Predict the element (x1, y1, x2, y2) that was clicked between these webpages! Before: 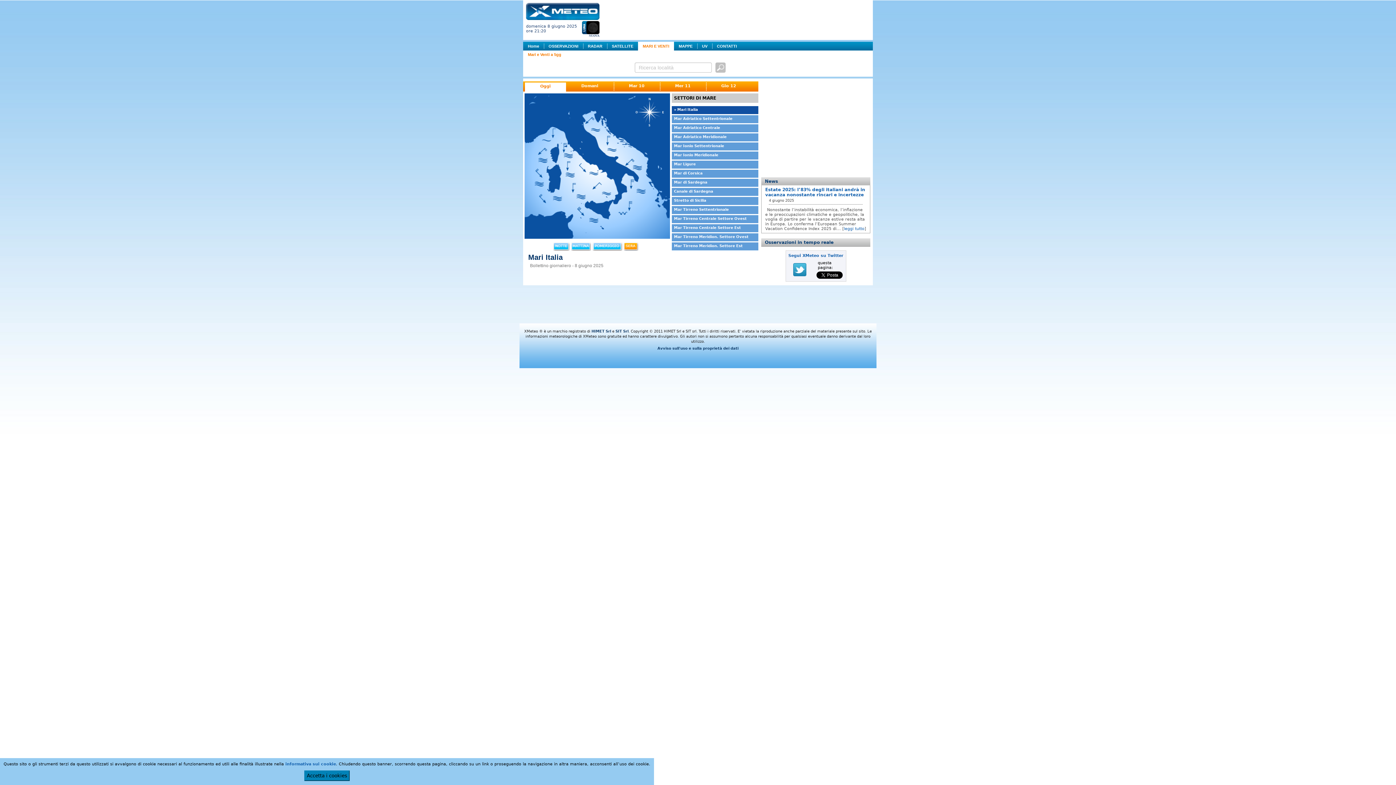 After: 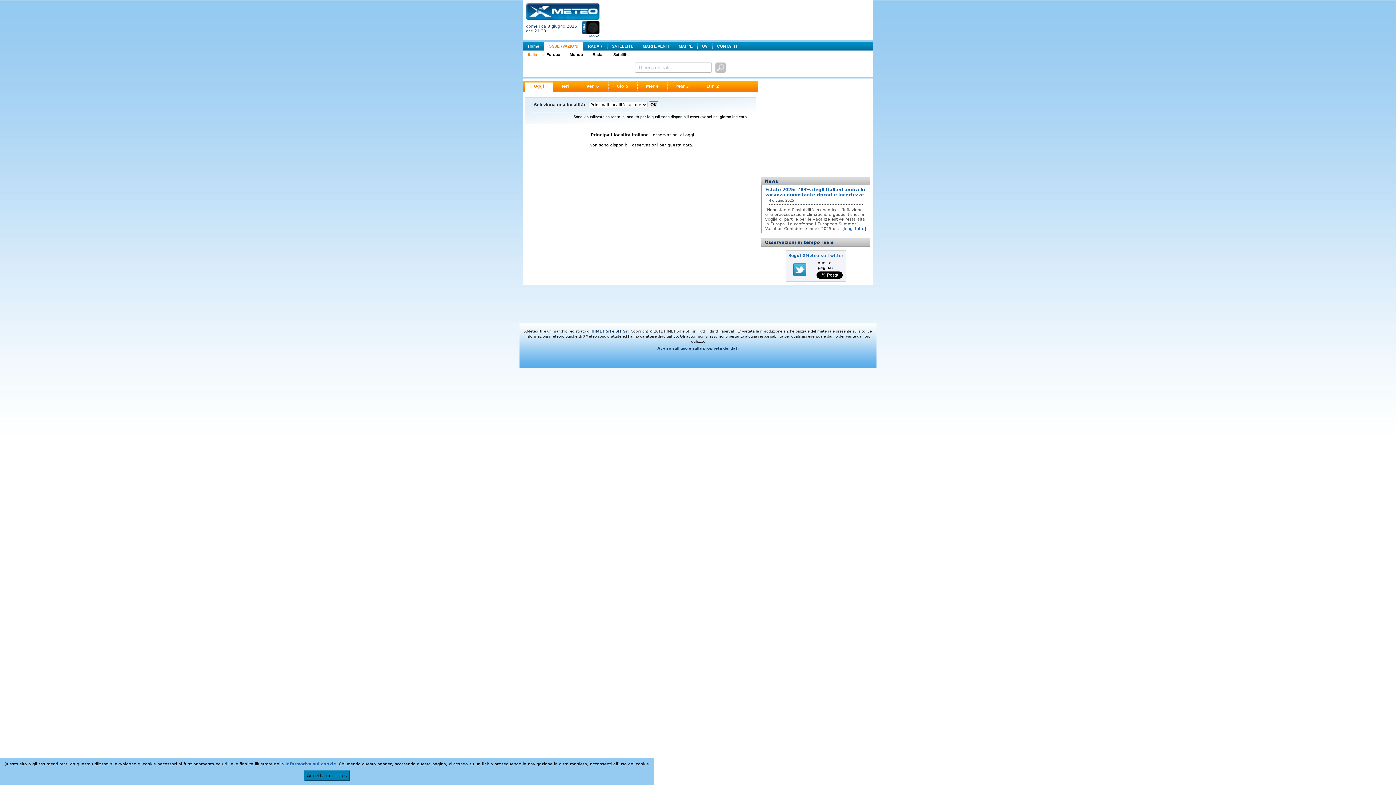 Action: label: OSSERVAZIONI bbox: (548, 44, 578, 48)